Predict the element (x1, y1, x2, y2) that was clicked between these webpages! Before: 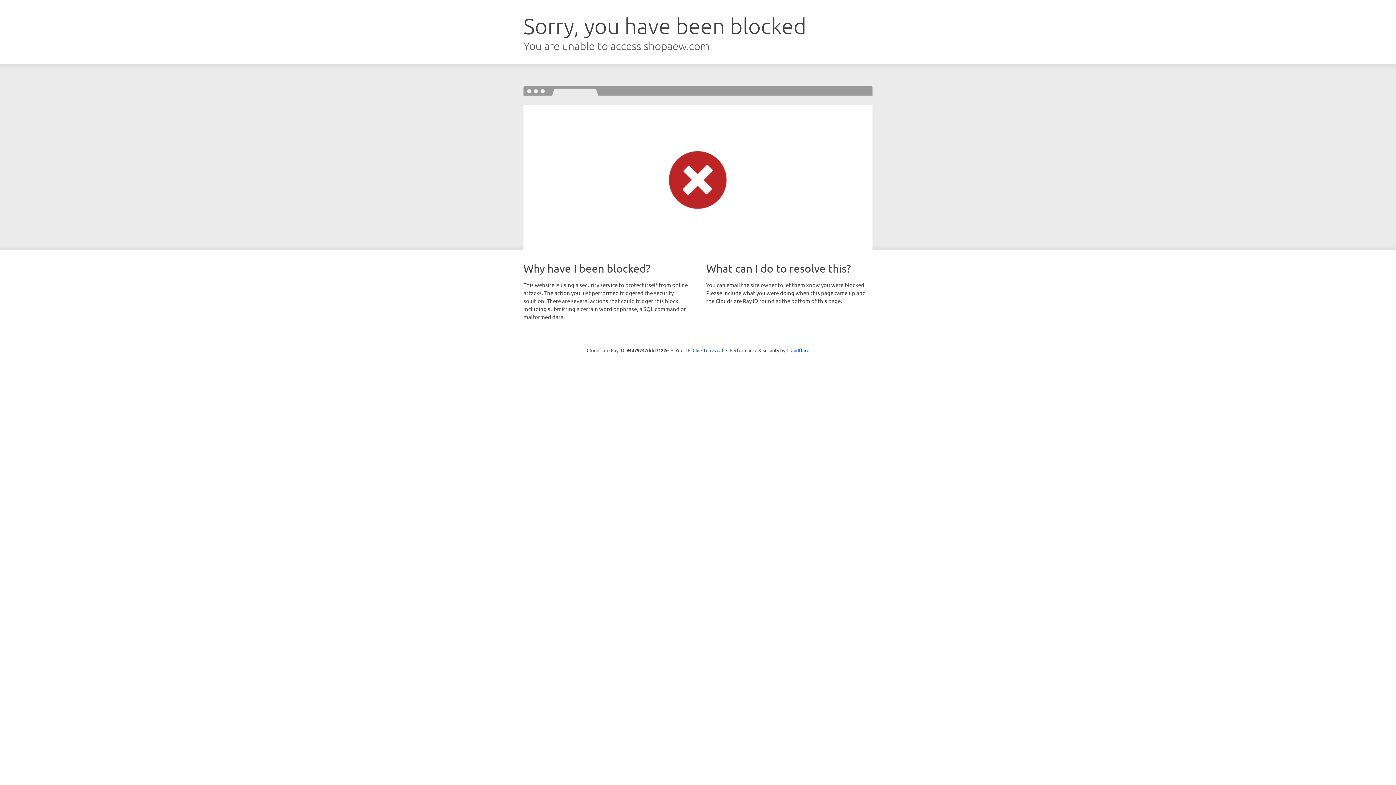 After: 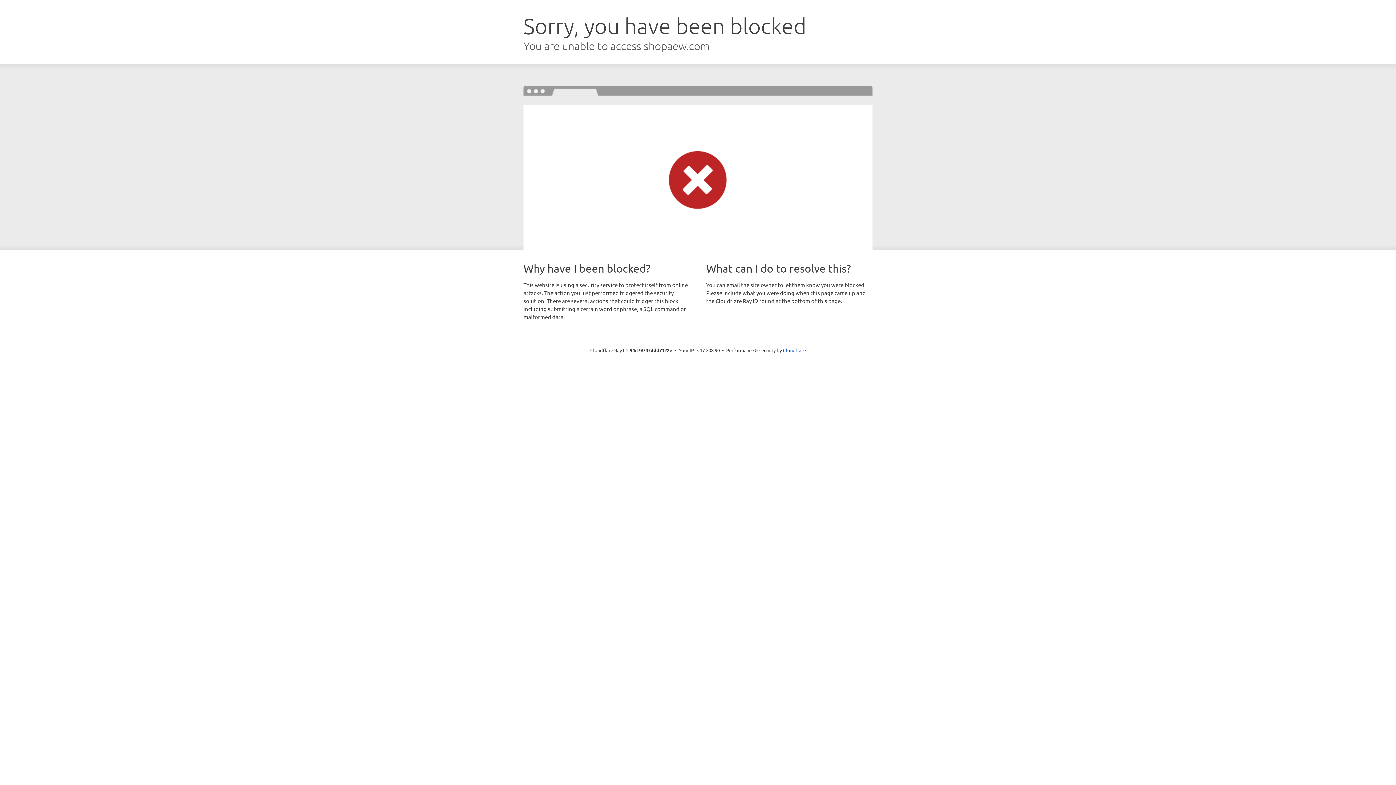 Action: bbox: (692, 346, 723, 353) label: Click to reveal